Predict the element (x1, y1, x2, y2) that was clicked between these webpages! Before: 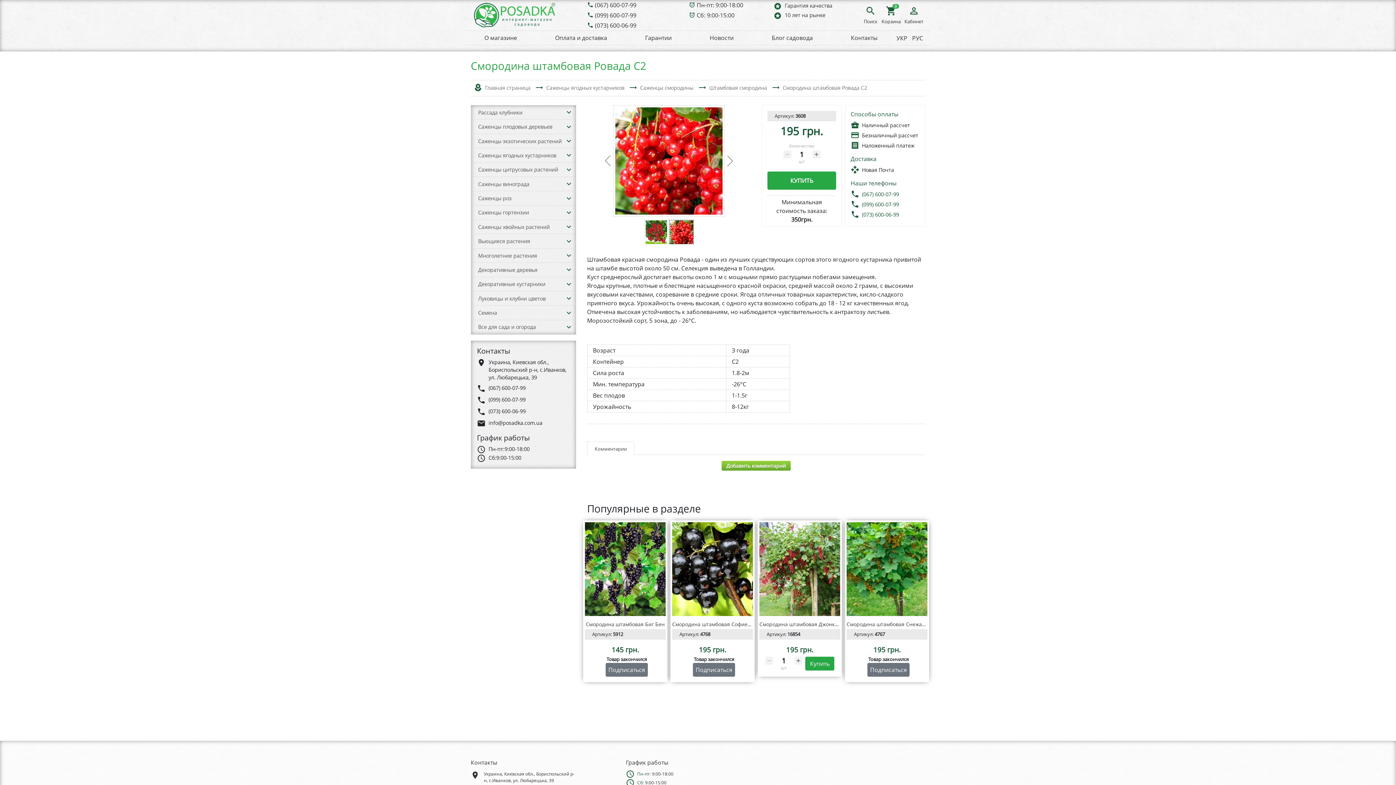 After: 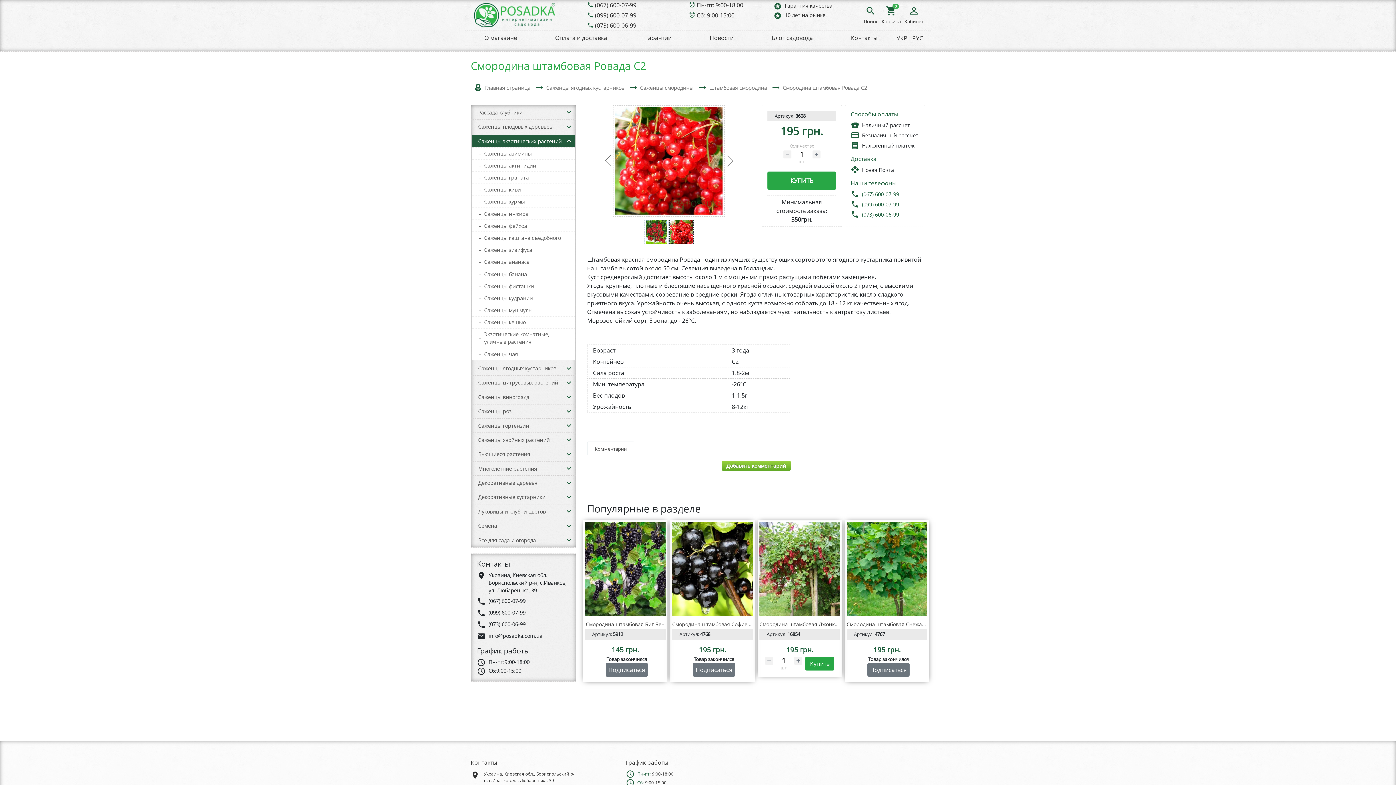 Action: bbox: (564, 136, 573, 145) label: keyboard_arrow_down